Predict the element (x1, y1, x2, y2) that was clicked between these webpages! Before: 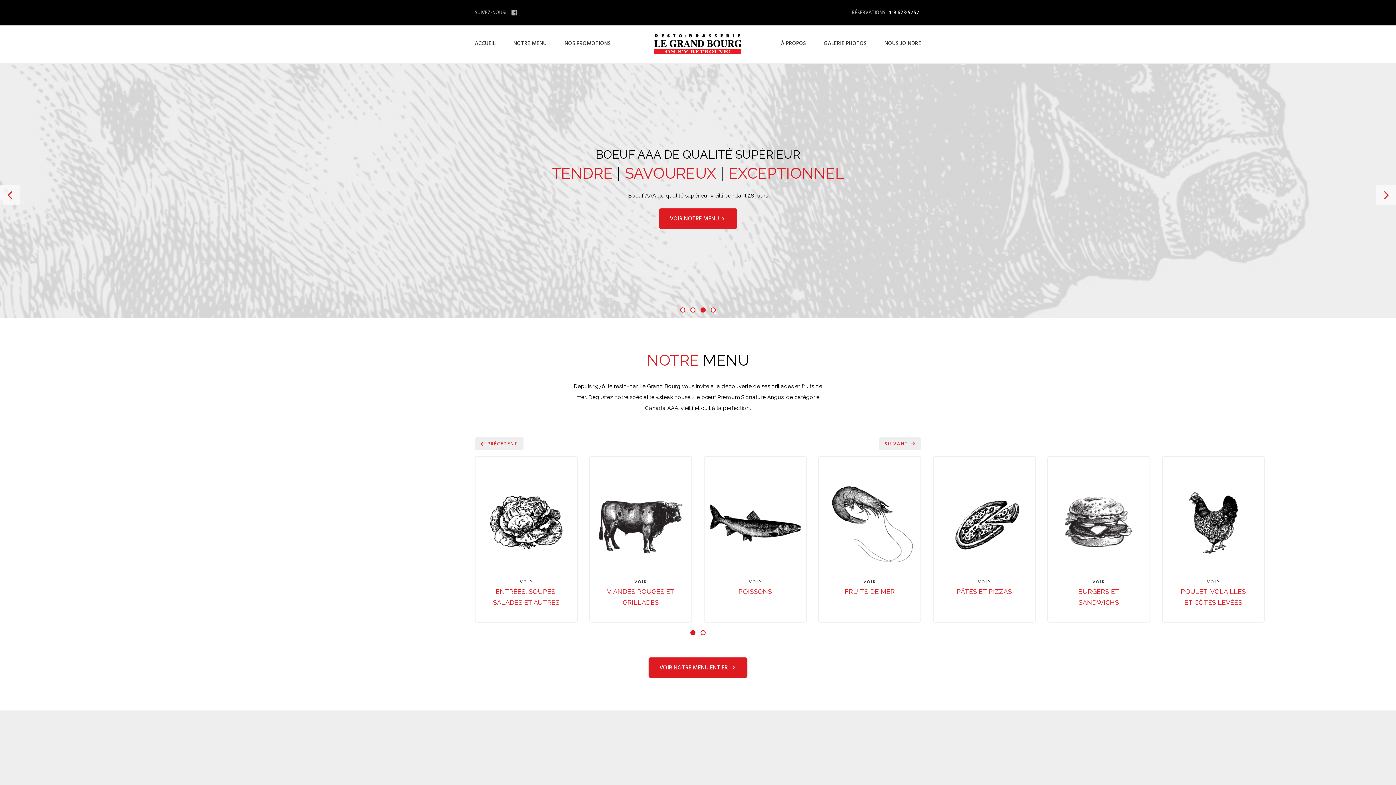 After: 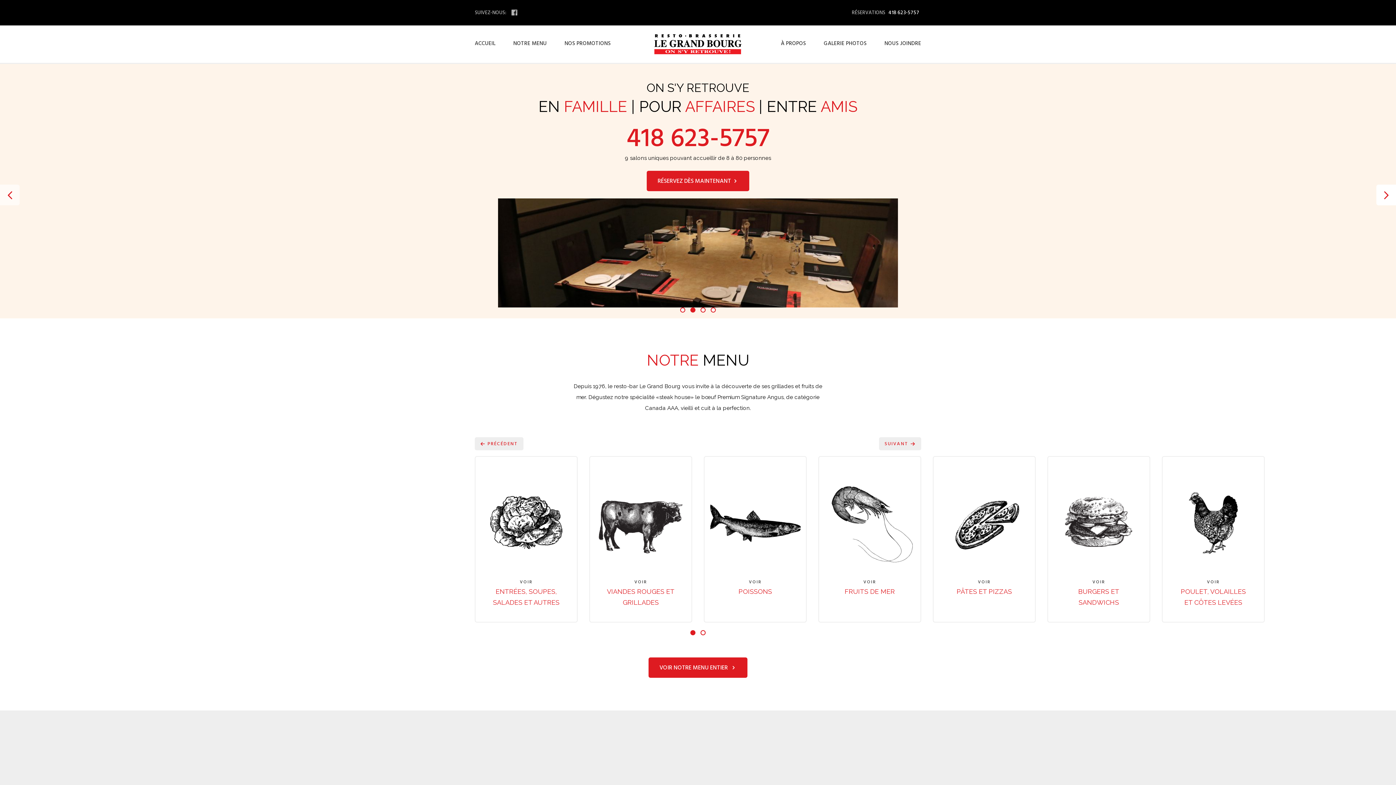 Action: bbox: (1376, 184, 1396, 205)